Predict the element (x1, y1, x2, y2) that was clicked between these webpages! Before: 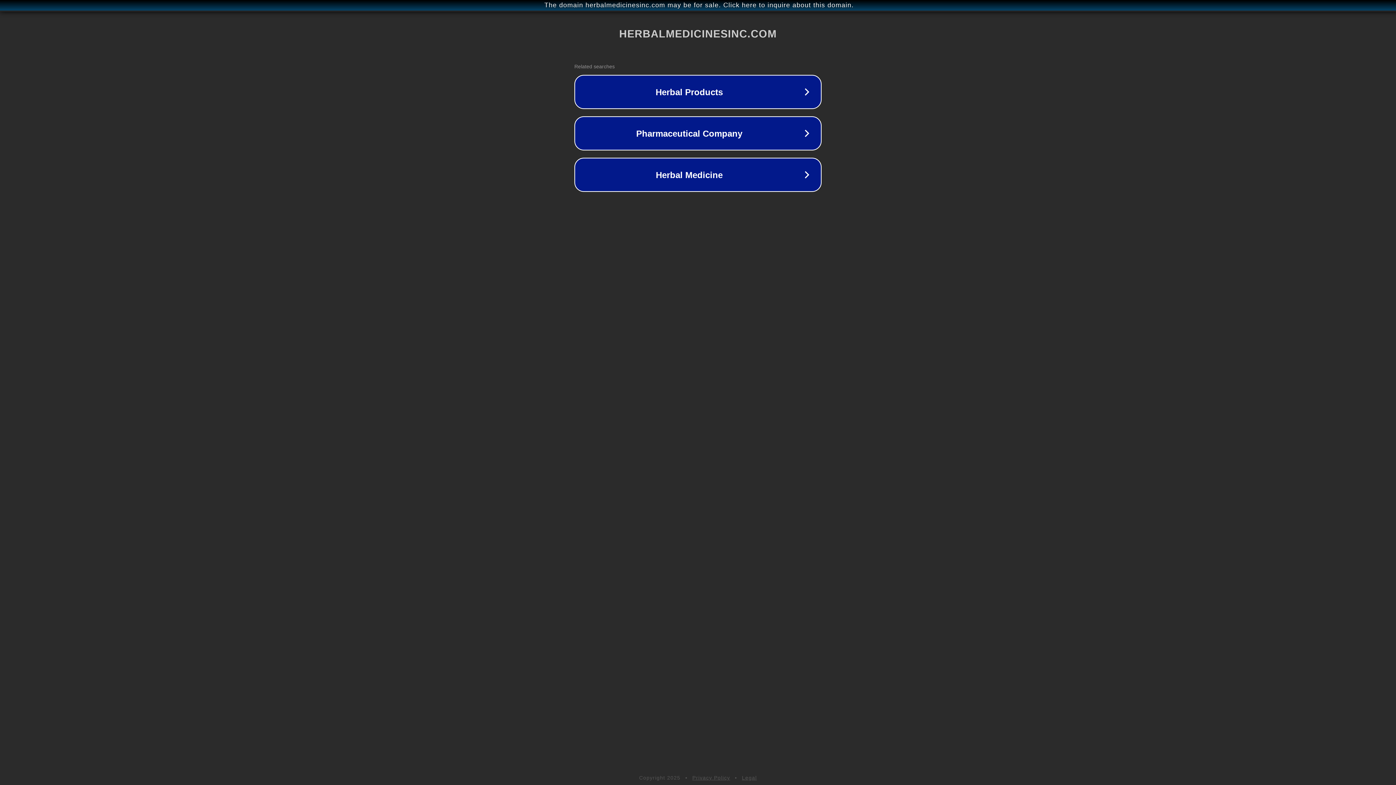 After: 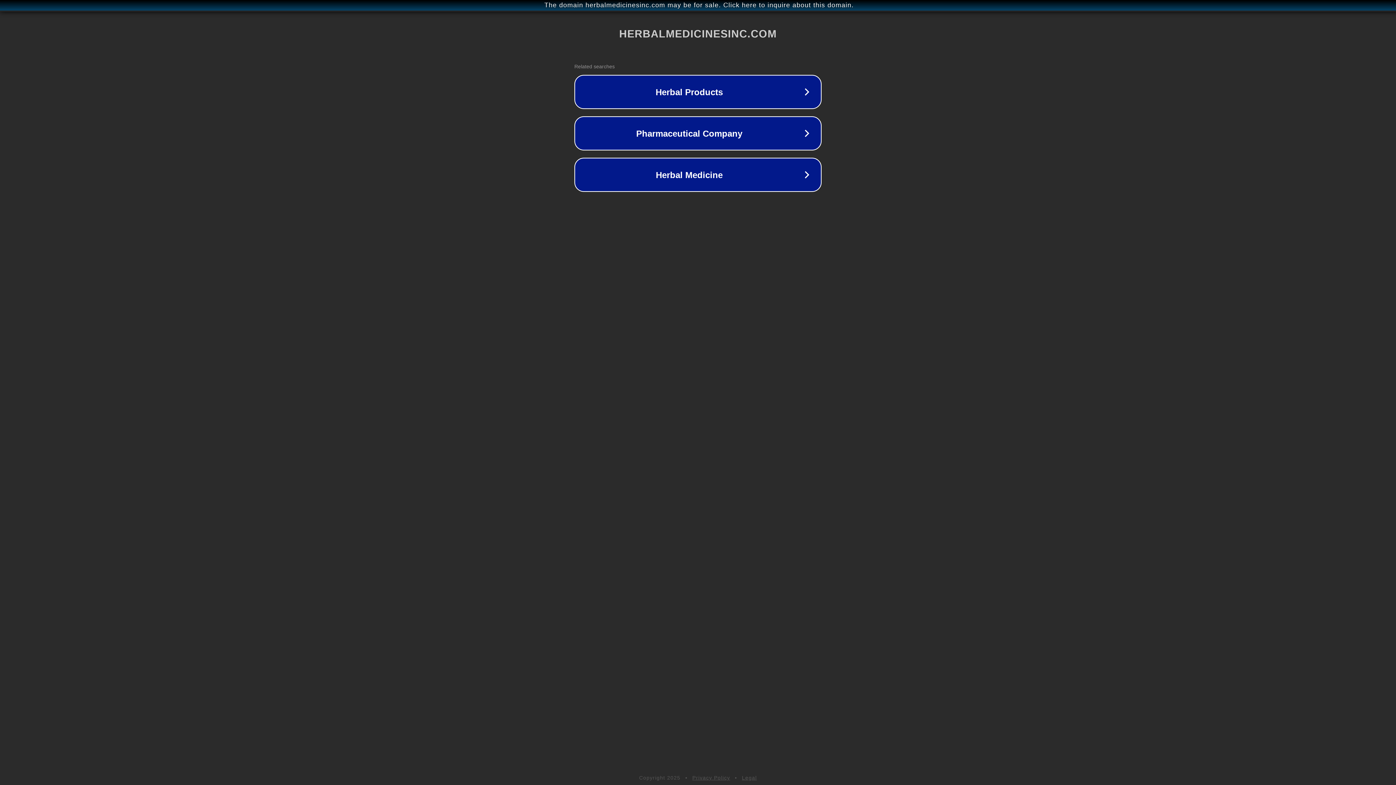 Action: label: Legal bbox: (742, 775, 757, 781)